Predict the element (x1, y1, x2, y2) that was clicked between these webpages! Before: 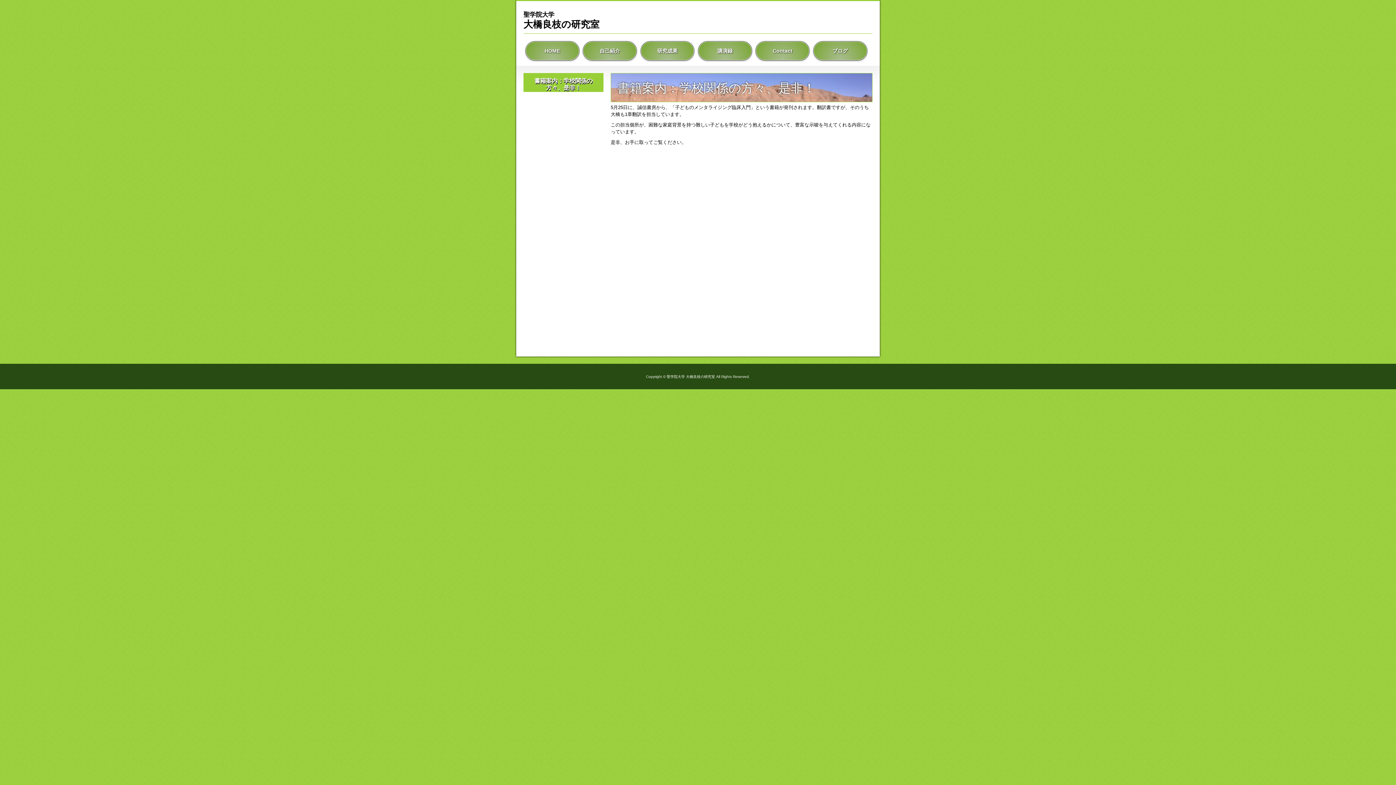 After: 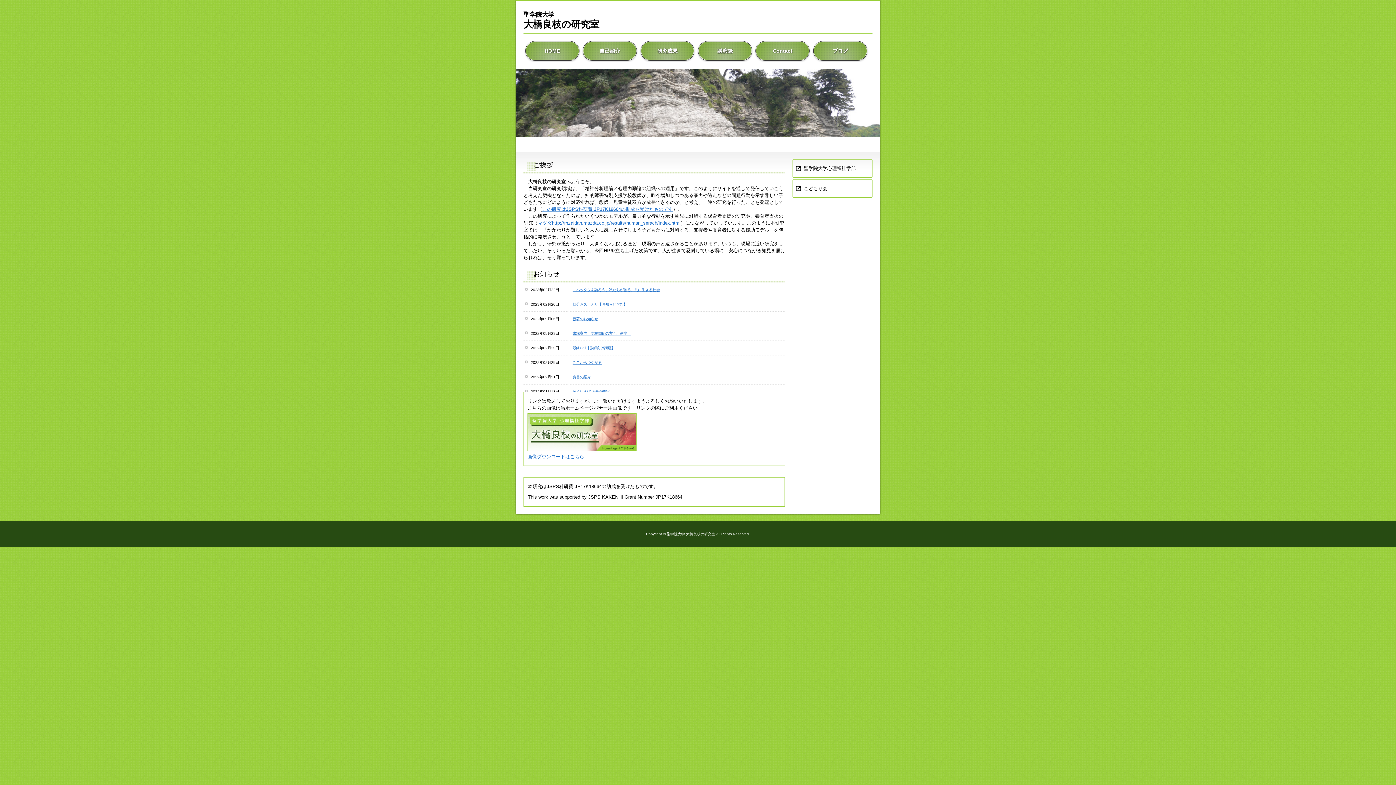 Action: label: 聖学院大学
大橋良枝の研究室 bbox: (523, 10, 599, 29)